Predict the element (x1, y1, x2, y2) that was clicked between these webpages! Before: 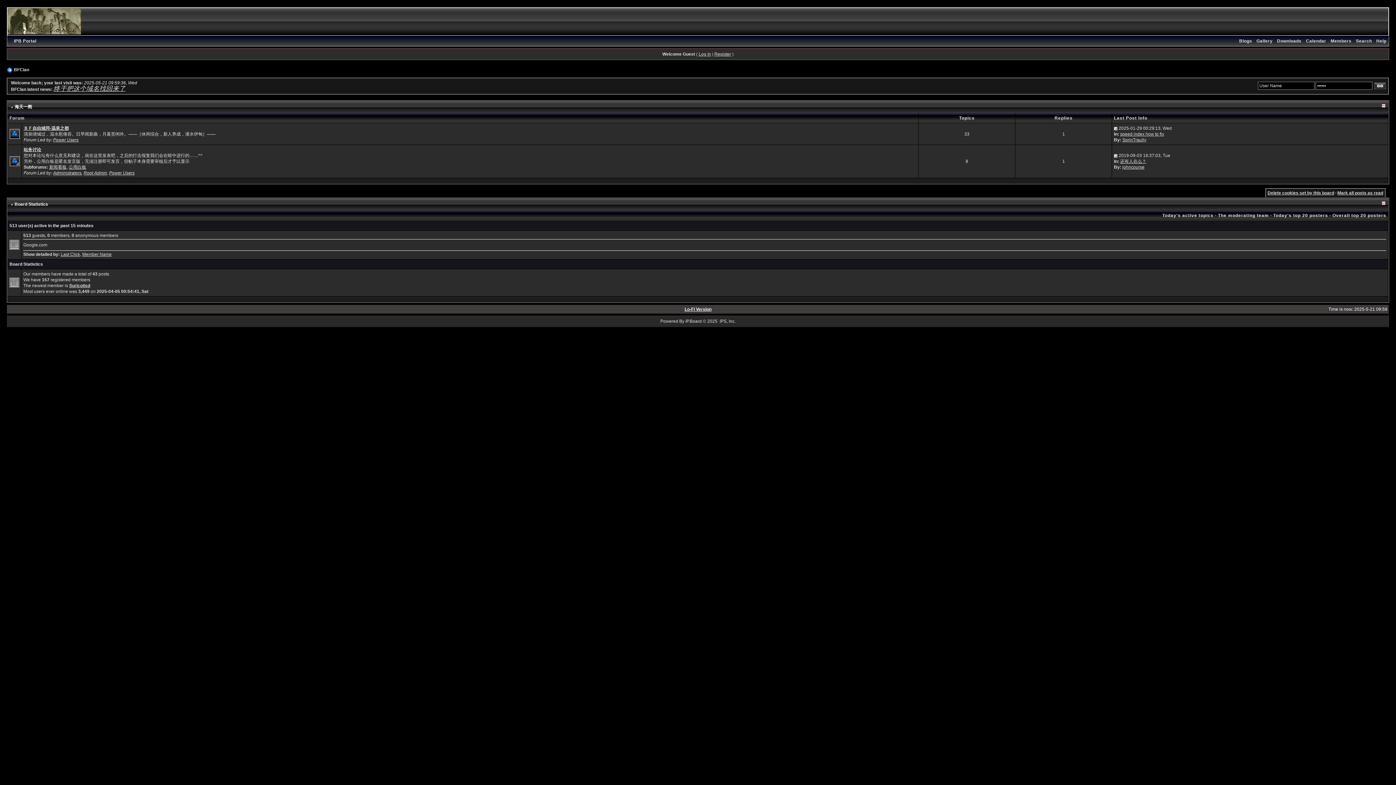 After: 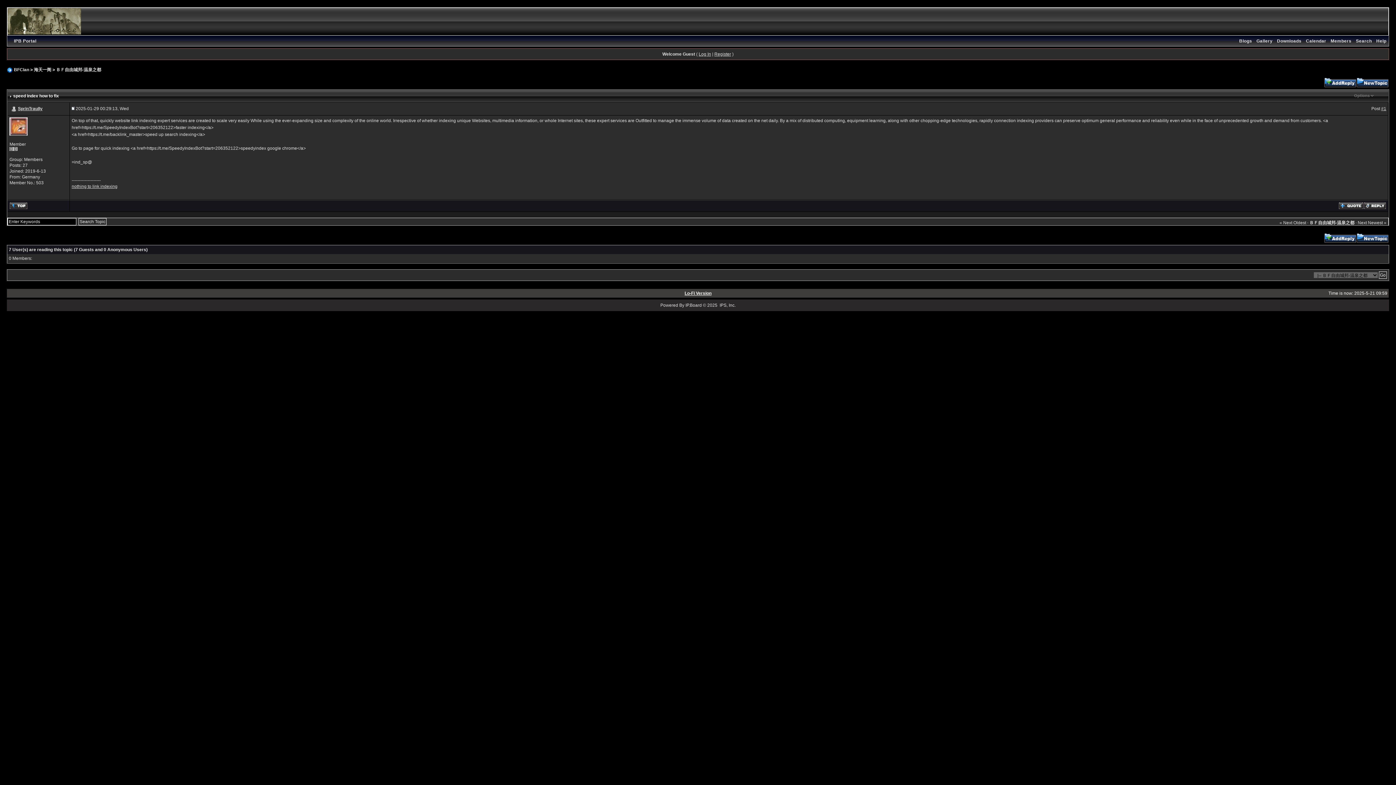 Action: bbox: (1114, 125, 1117, 130)